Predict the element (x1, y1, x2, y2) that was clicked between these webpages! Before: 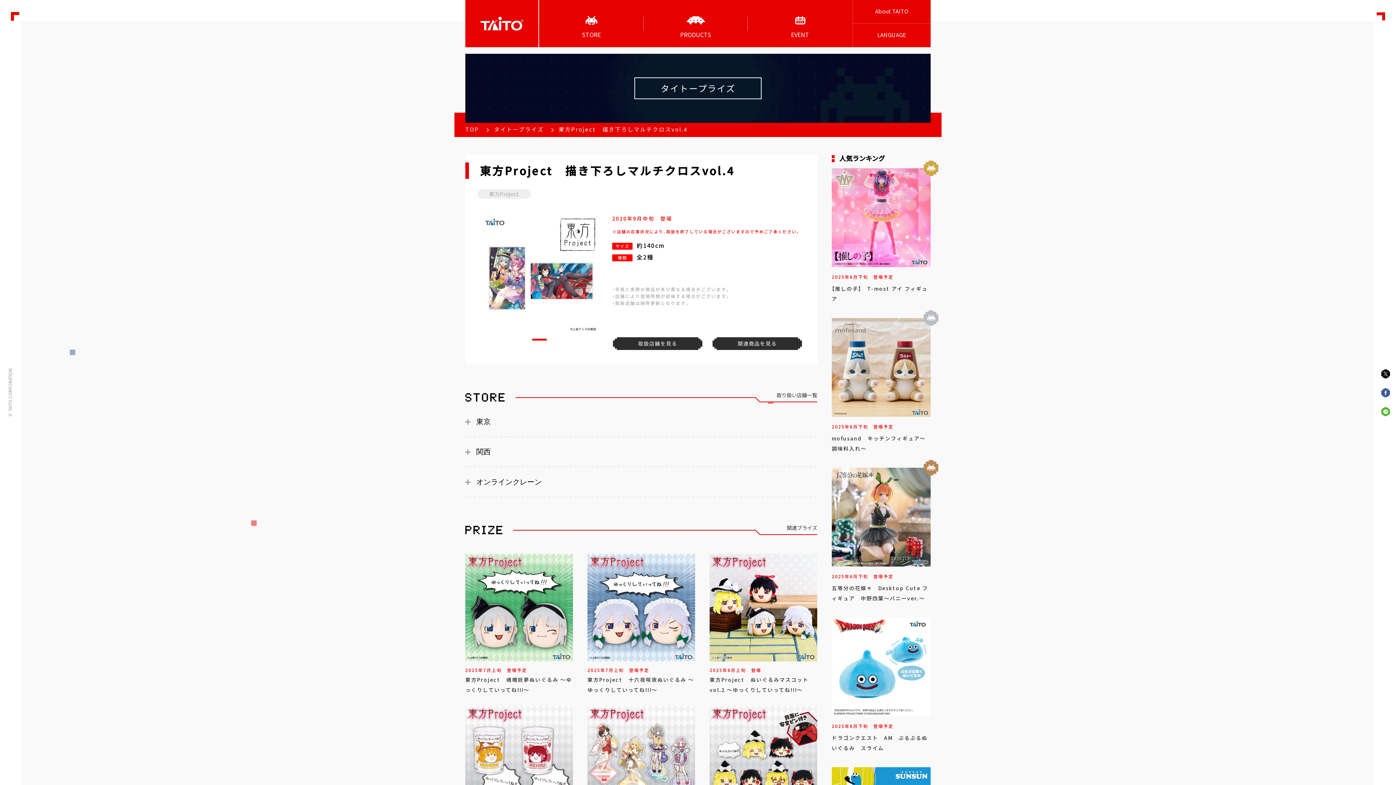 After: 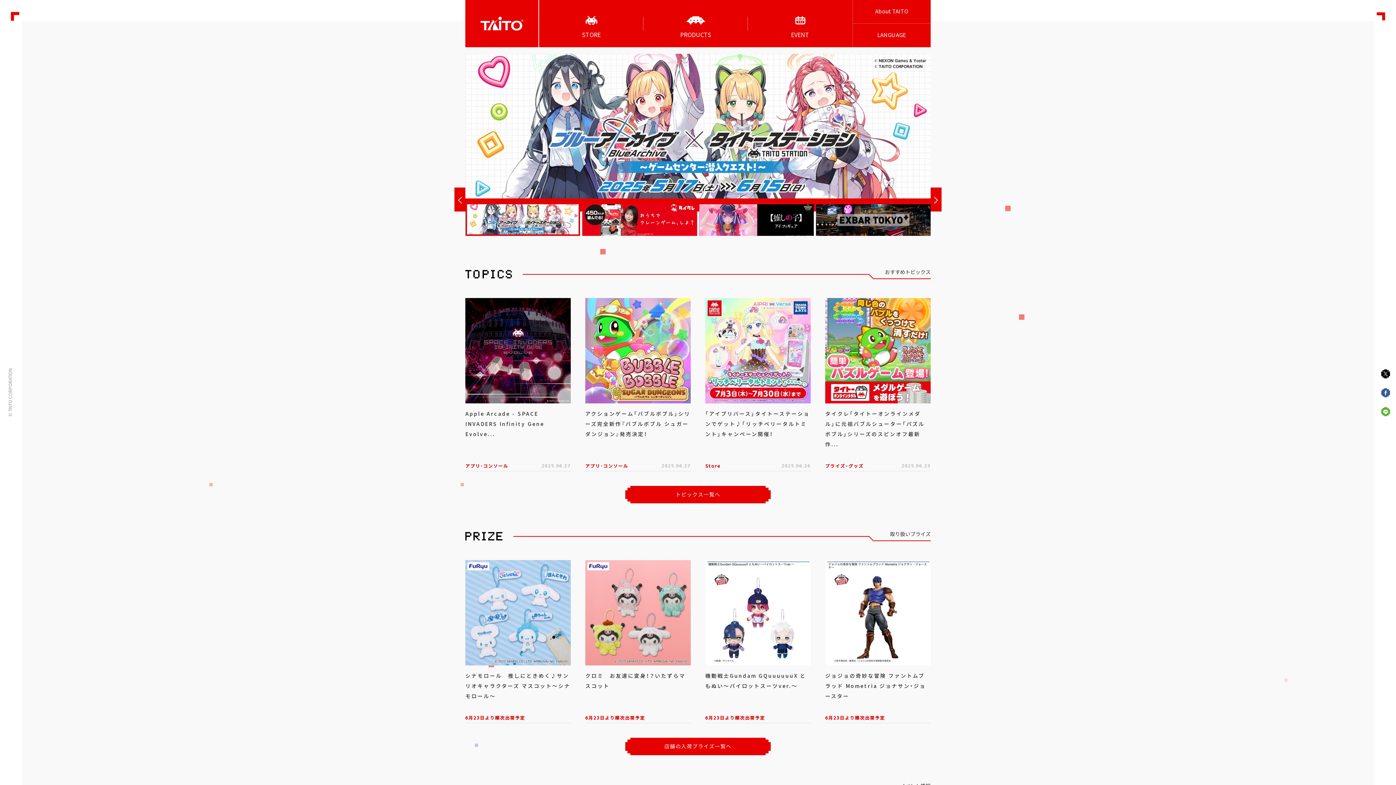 Action: label: TOP bbox: (465, 125, 479, 133)